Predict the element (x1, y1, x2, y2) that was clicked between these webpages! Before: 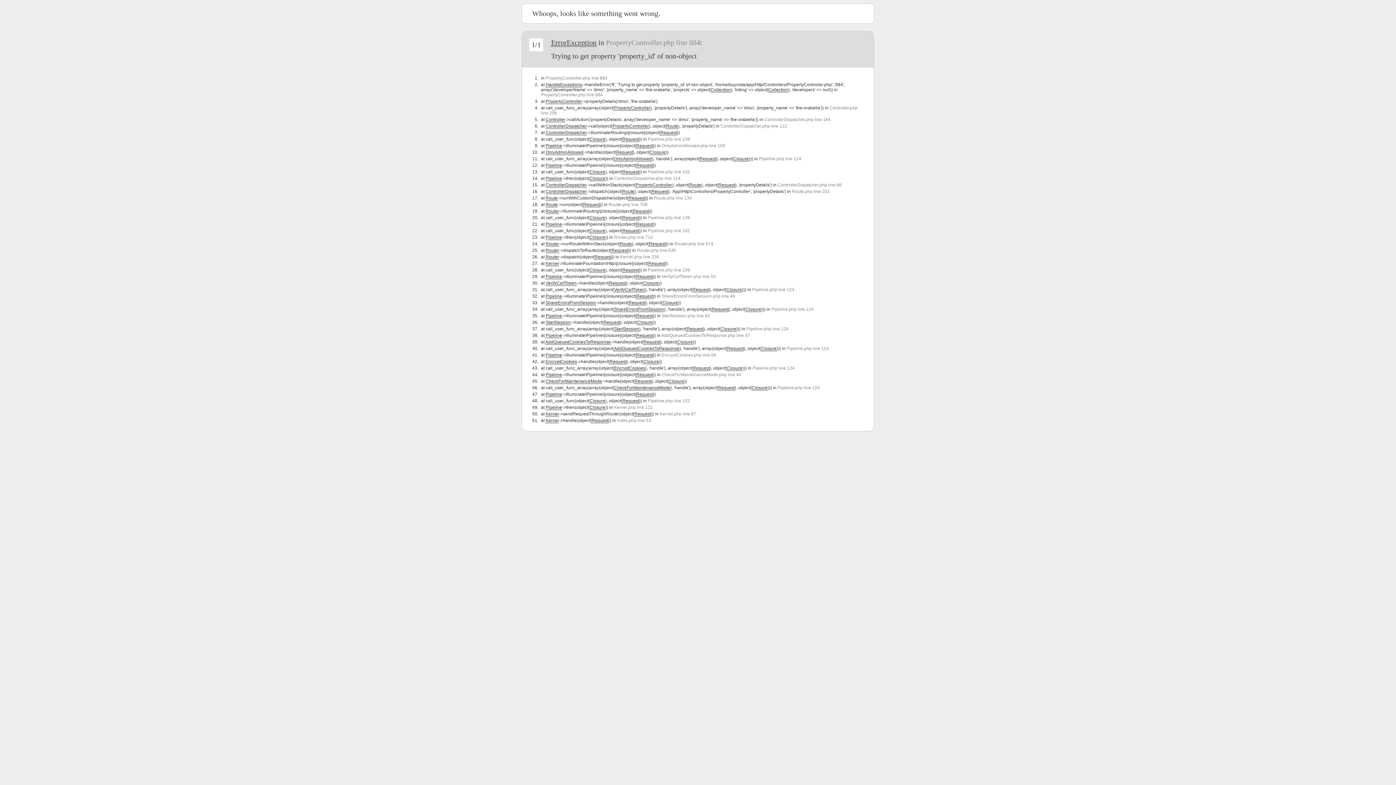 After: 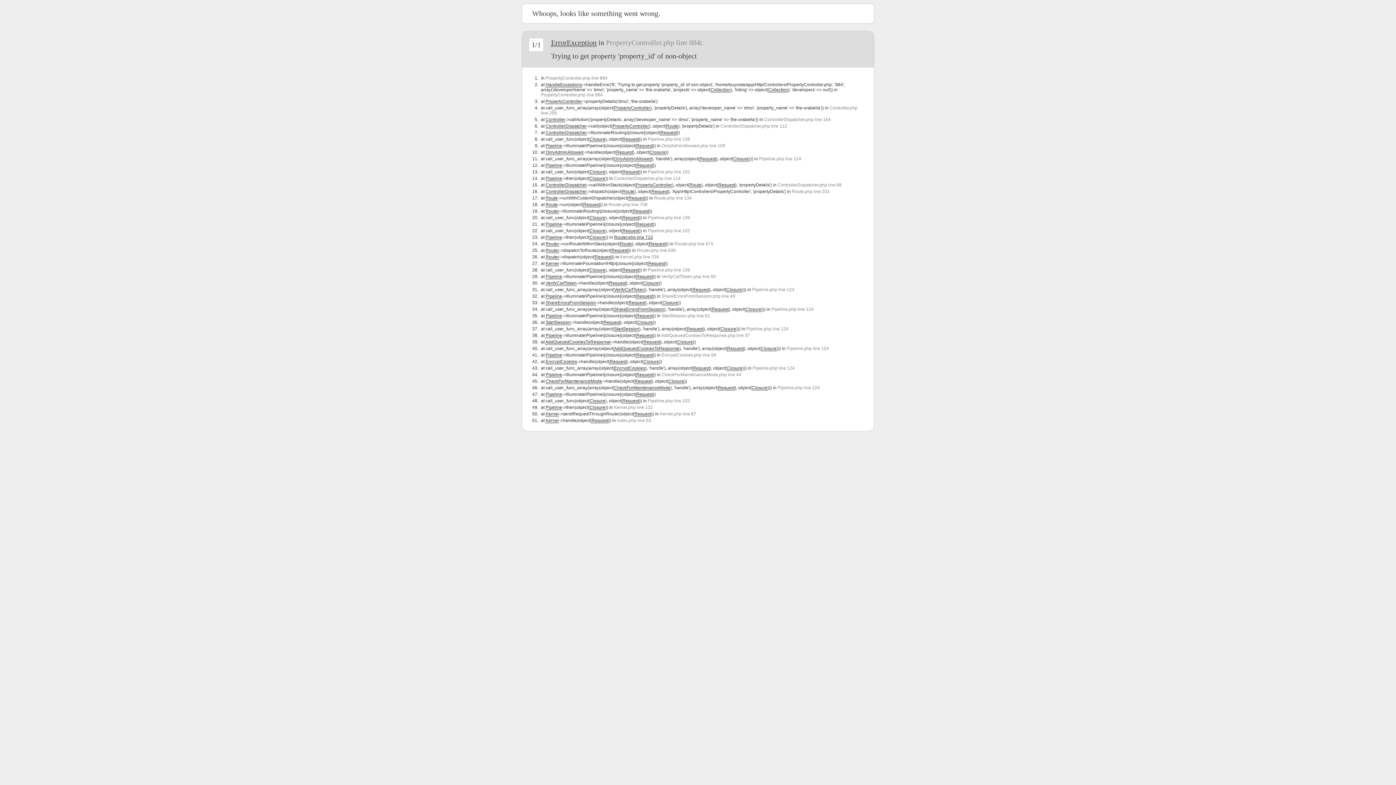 Action: label: Router.php line 710 bbox: (614, 234, 653, 240)